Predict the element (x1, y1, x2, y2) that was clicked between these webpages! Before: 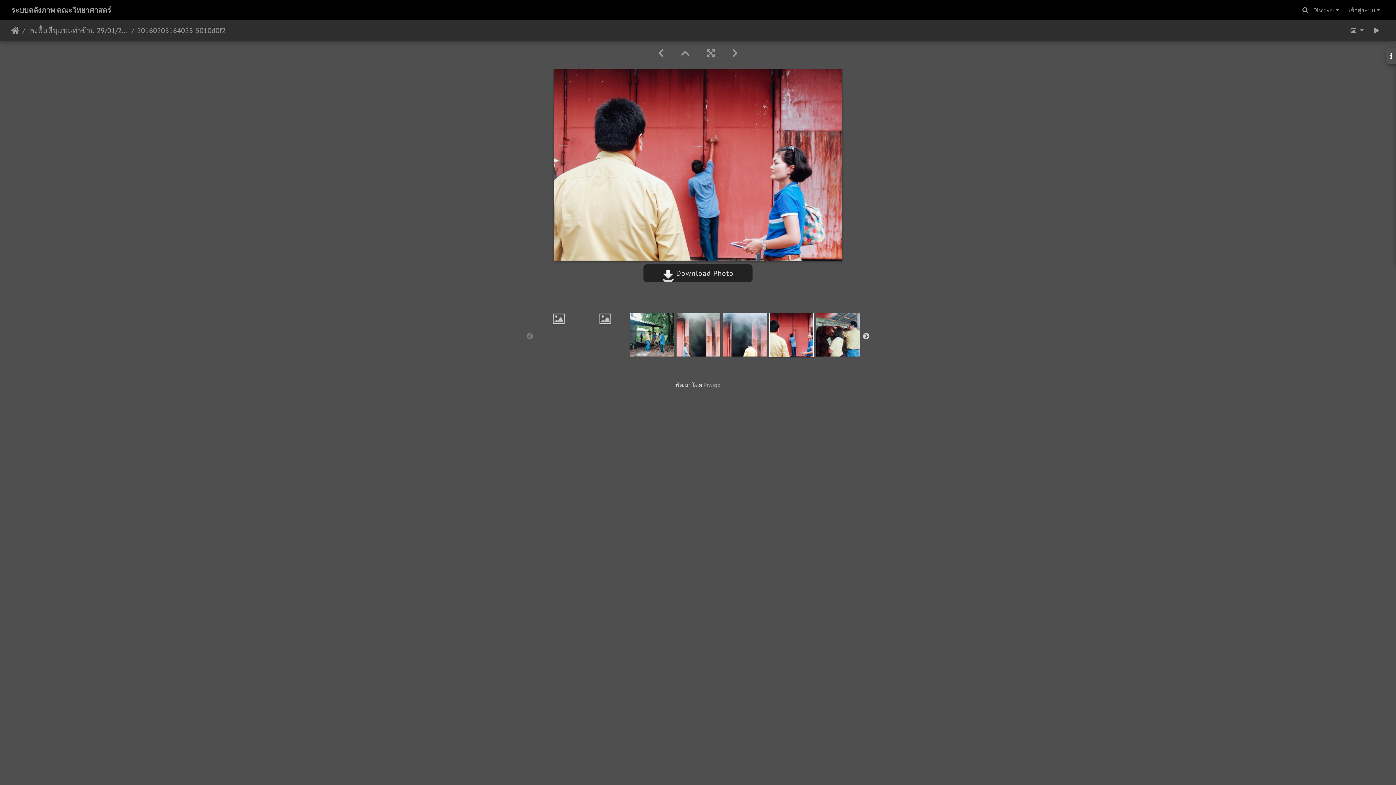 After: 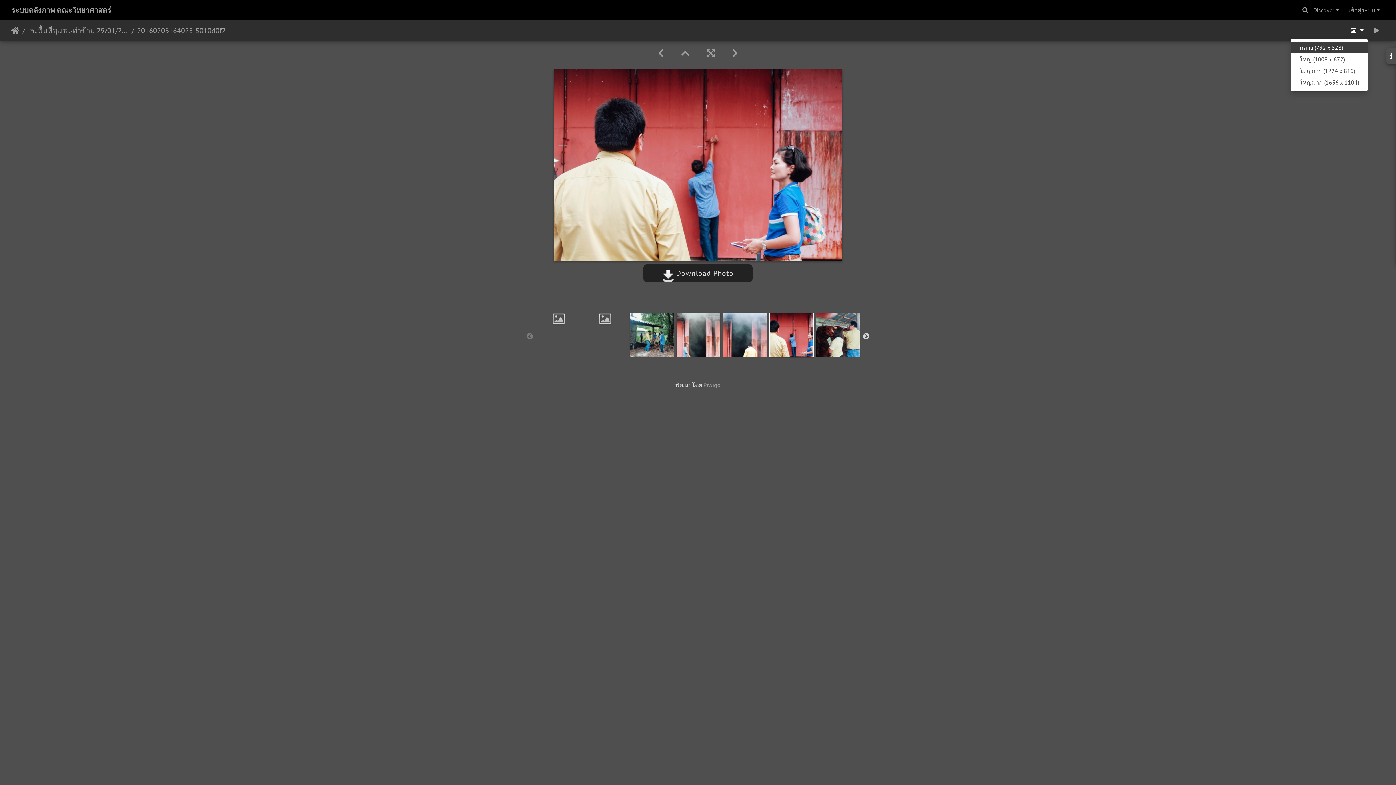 Action: label:   bbox: (1345, 23, 1368, 37)